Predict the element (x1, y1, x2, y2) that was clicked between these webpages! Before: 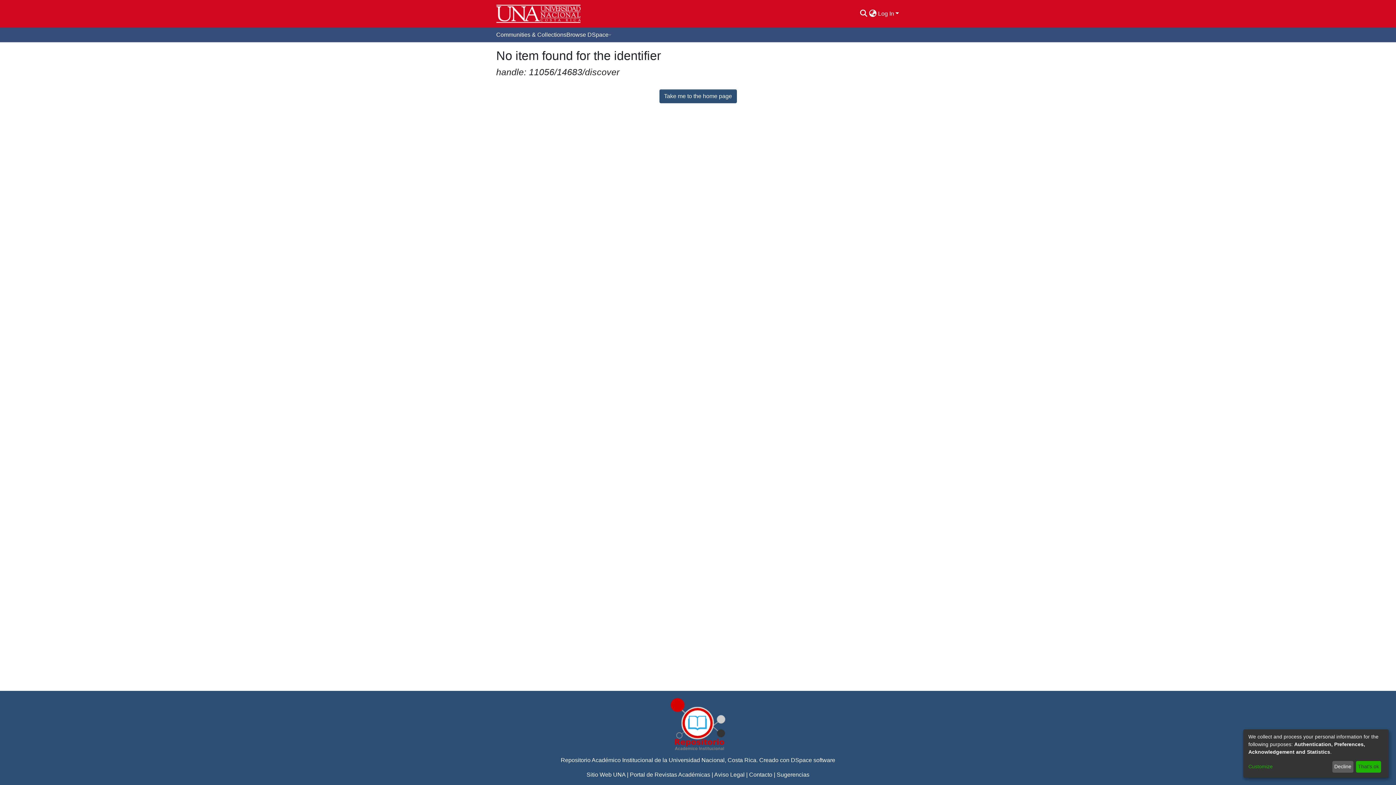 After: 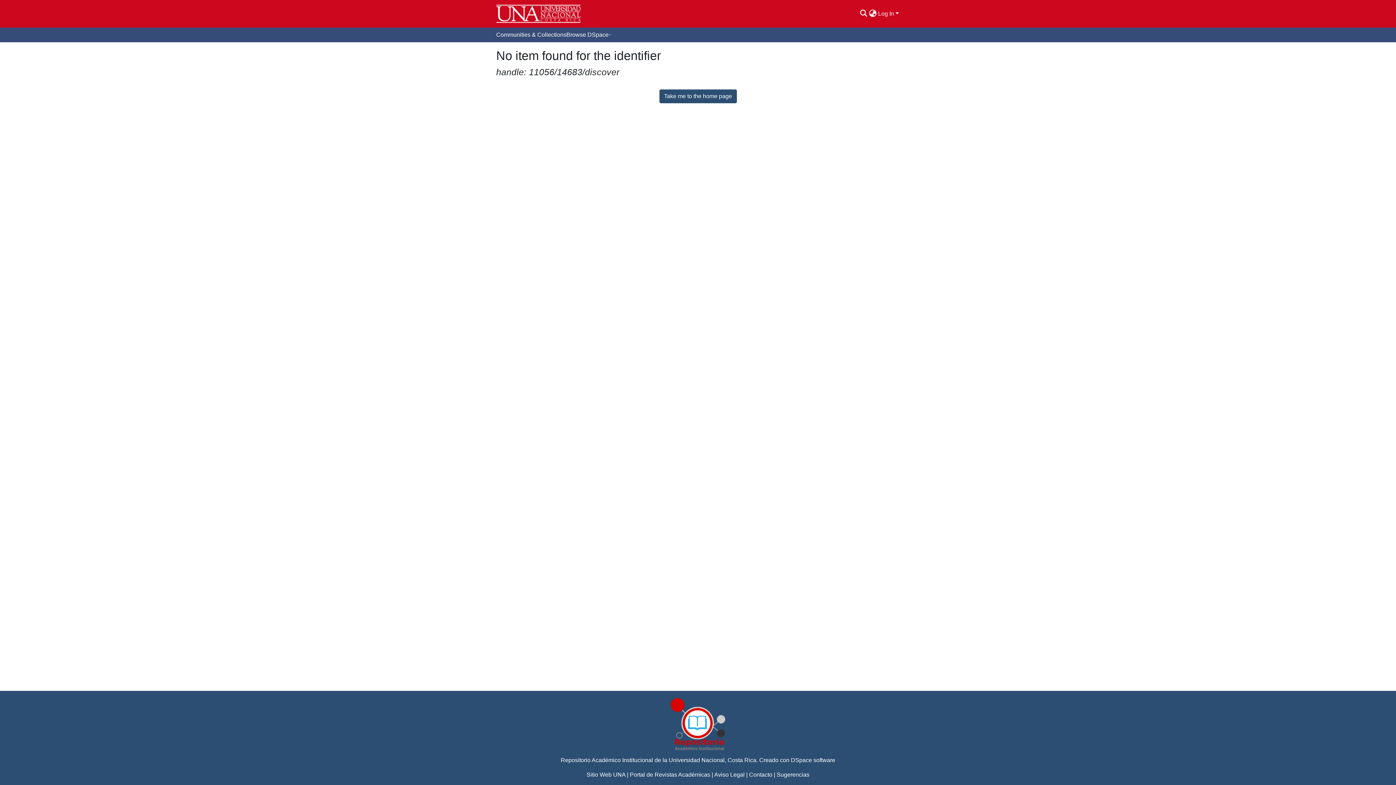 Action: label: That's ok bbox: (1356, 761, 1381, 773)